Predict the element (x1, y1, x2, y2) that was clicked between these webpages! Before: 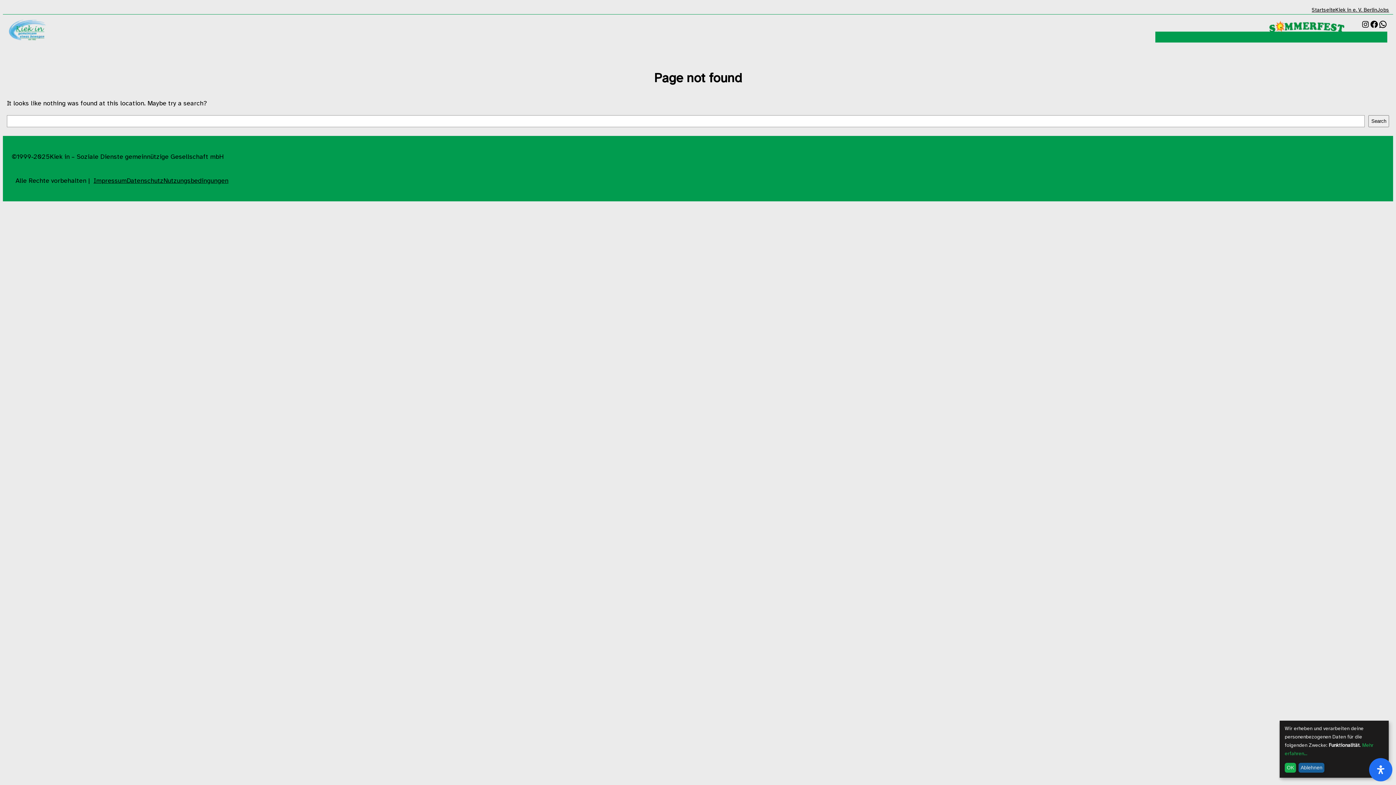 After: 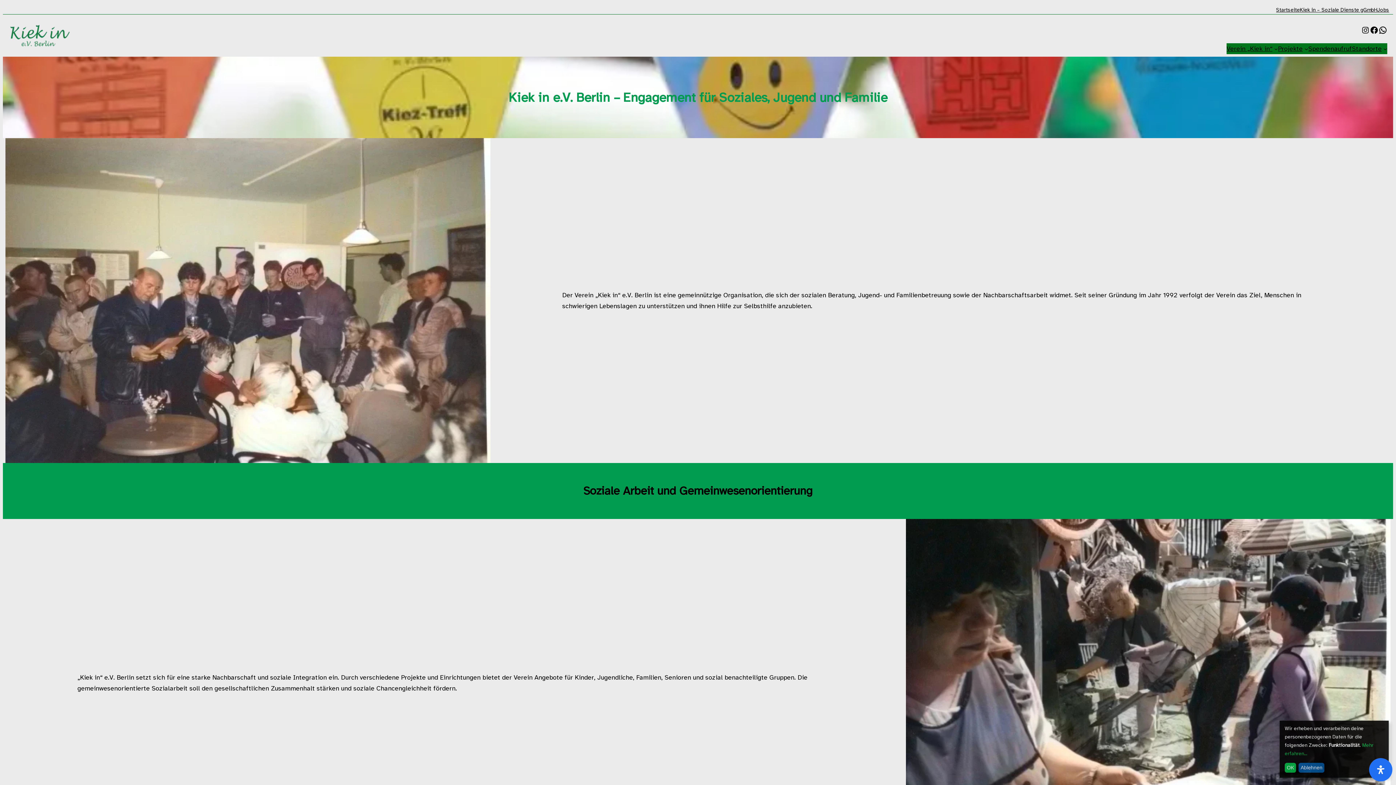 Action: label: Kiek in e. V. Berlin bbox: (1335, 5, 1377, 14)